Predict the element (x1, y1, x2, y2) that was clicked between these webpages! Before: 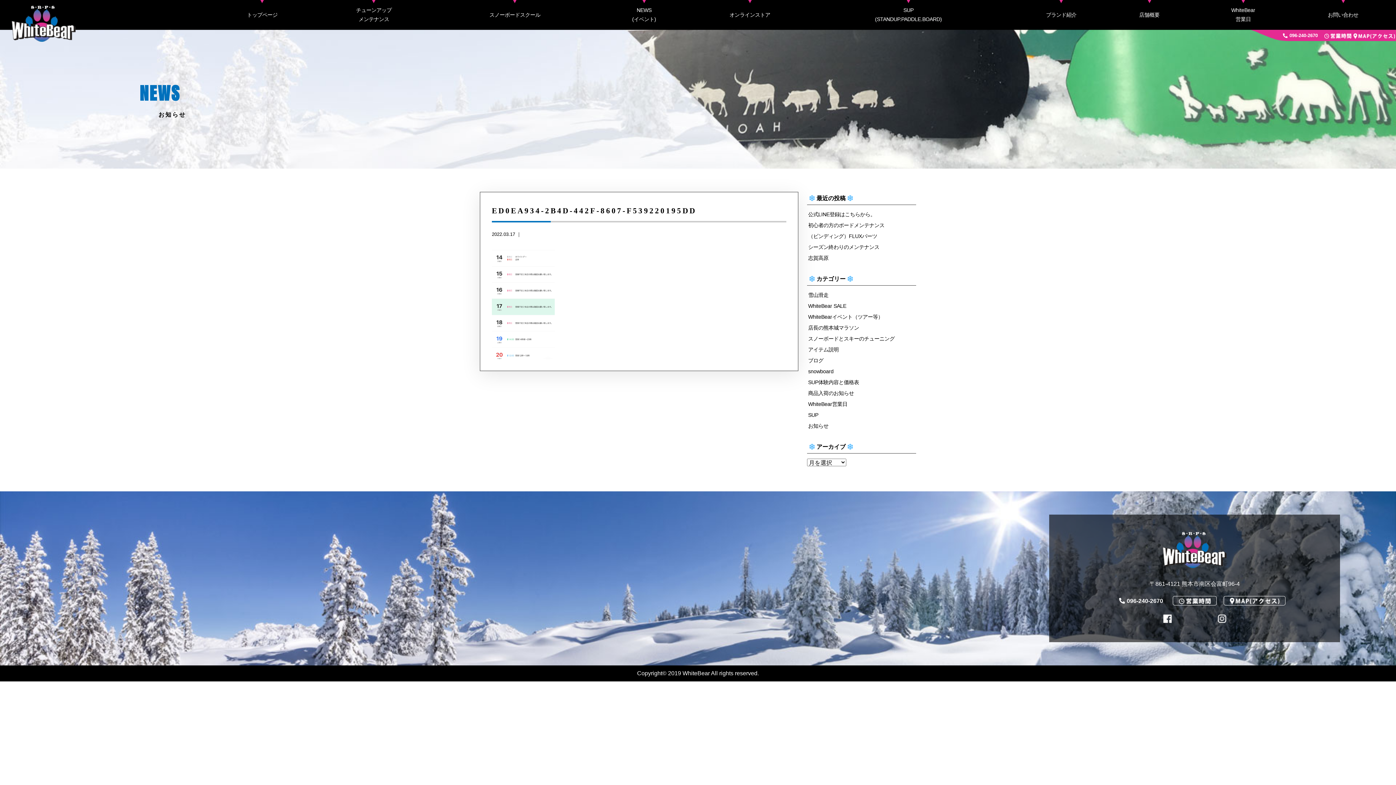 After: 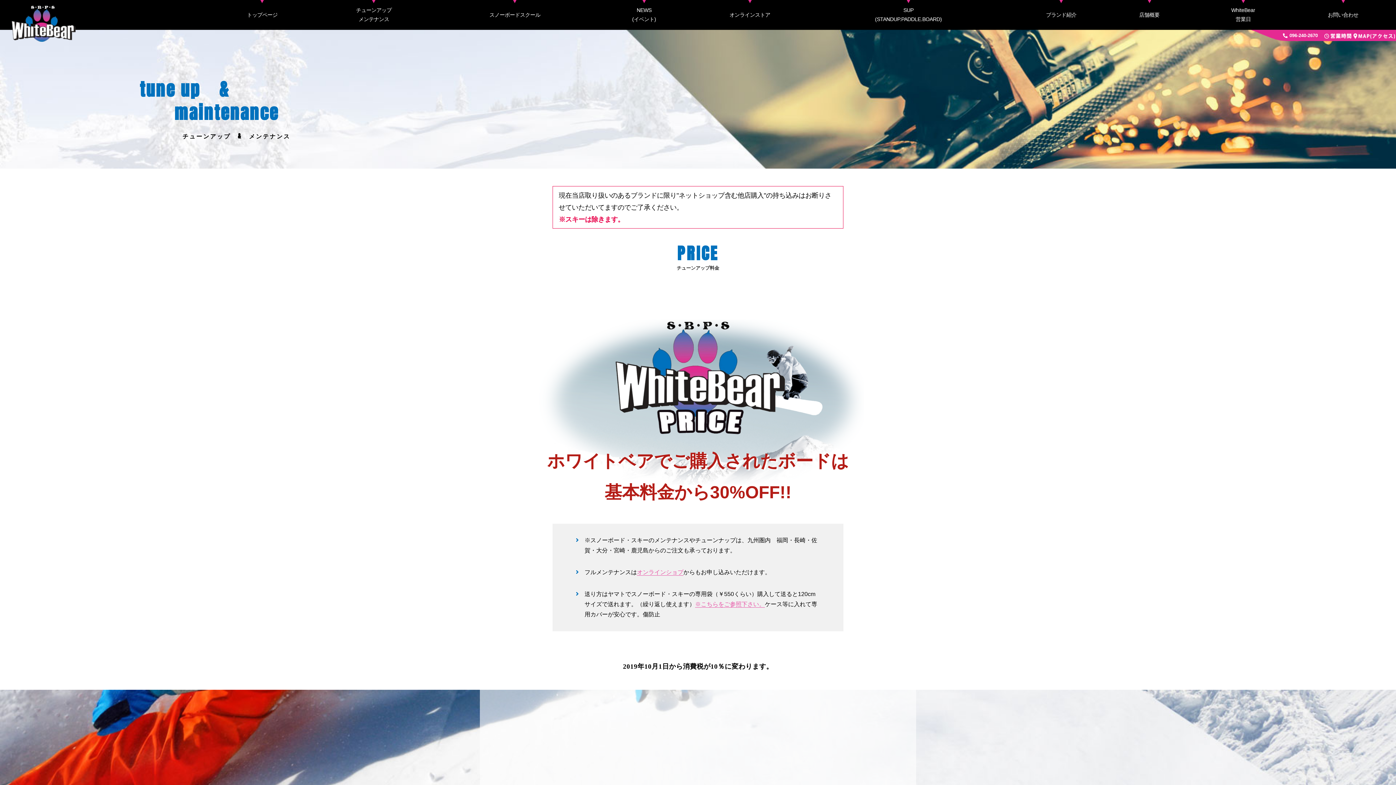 Action: bbox: (356, 0, 391, 29) label: チューンアップ
メンテナンス